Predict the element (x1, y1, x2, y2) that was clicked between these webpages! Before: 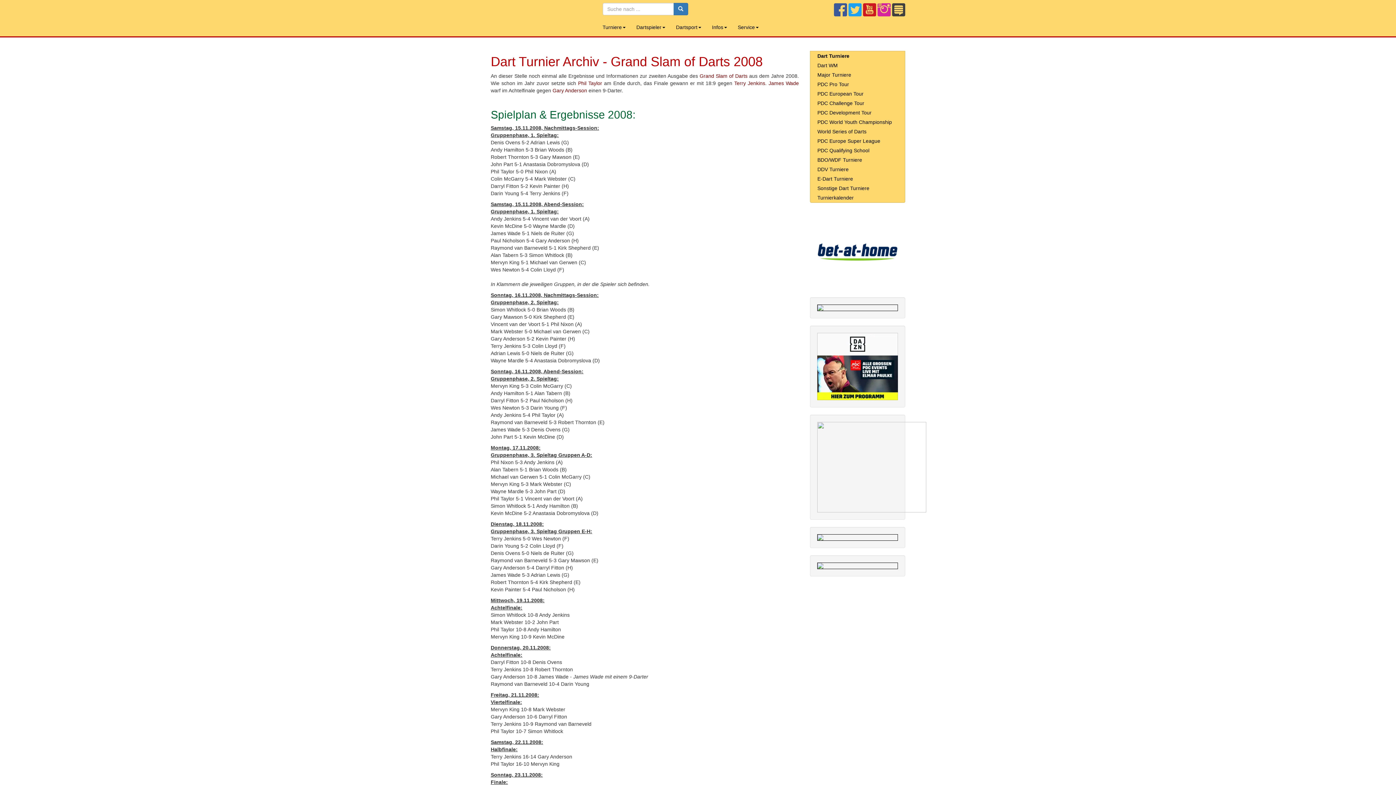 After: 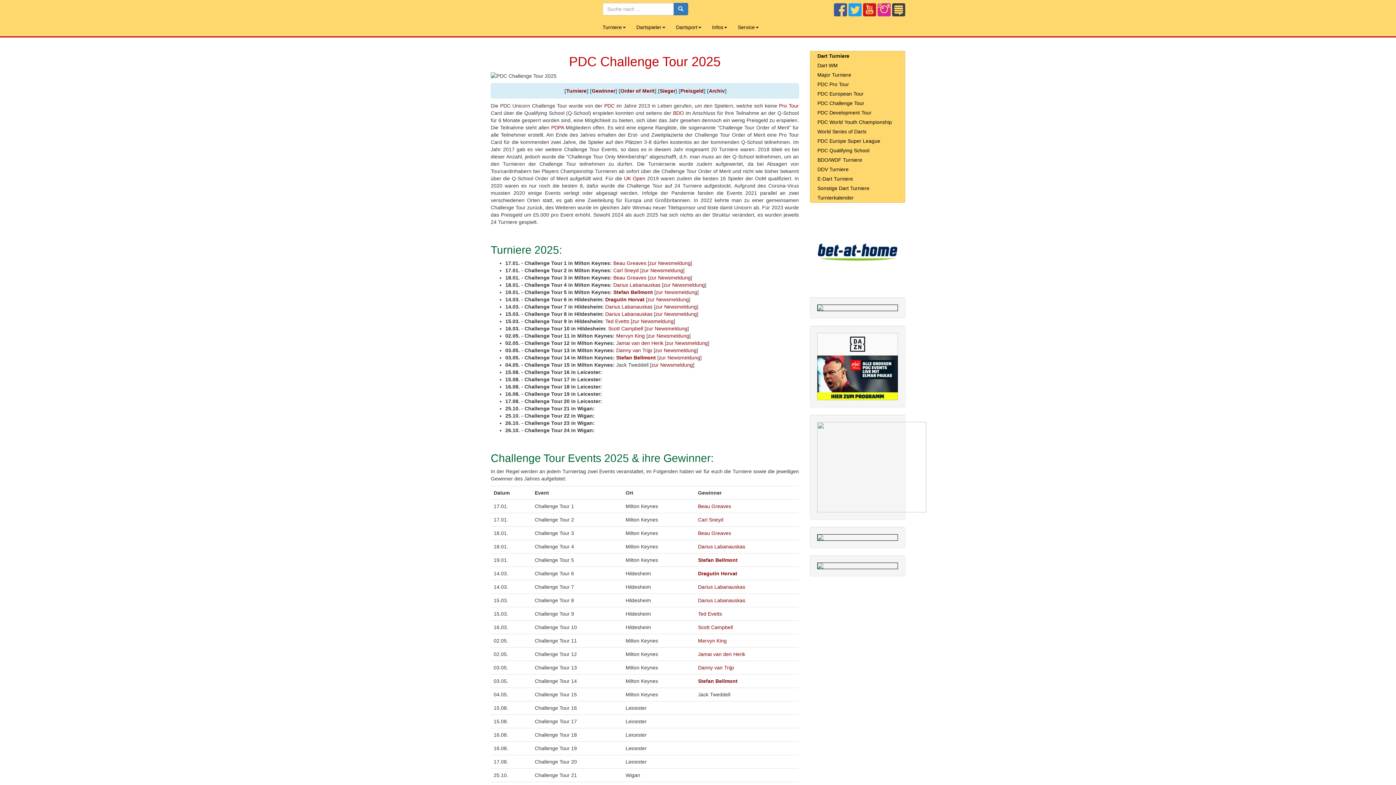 Action: bbox: (810, 98, 905, 108) label: PDC Challenge Tour